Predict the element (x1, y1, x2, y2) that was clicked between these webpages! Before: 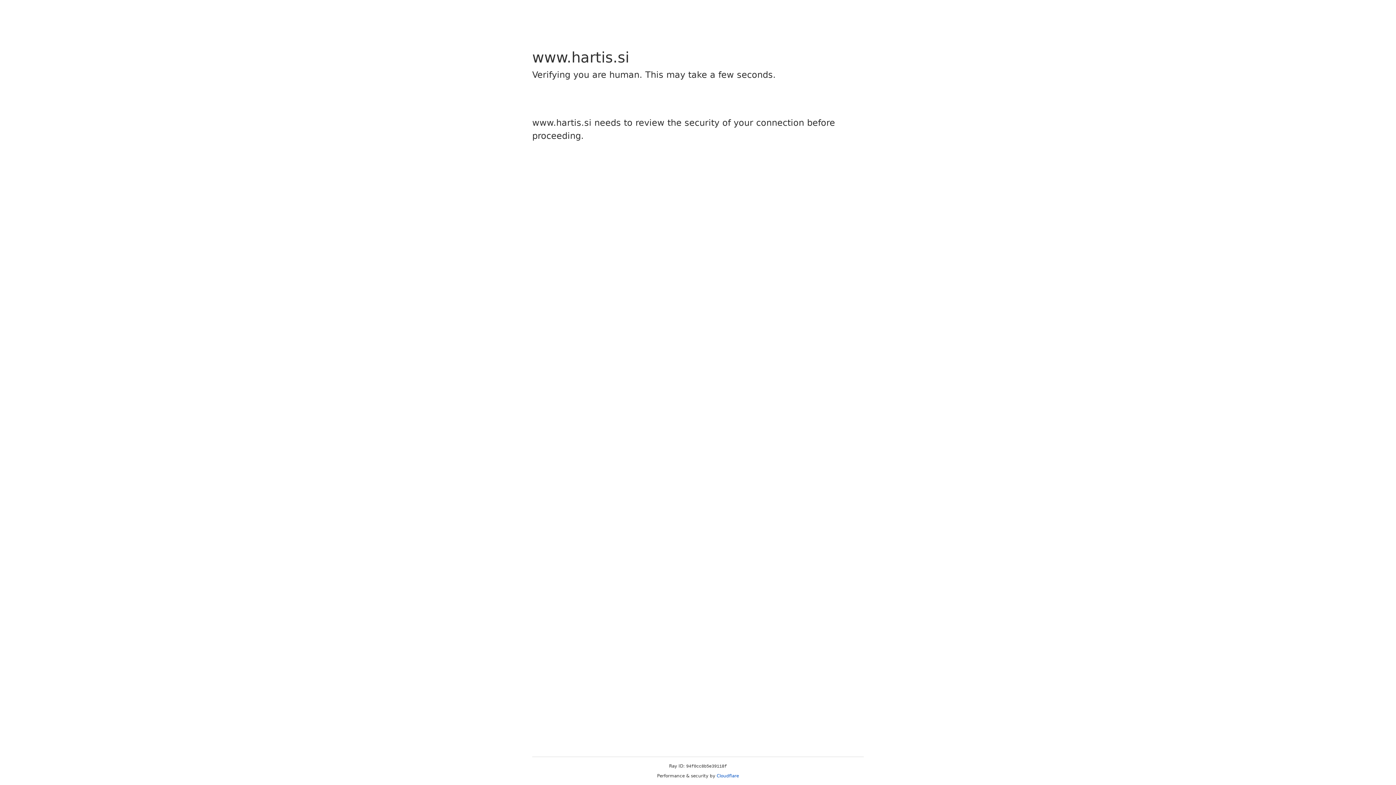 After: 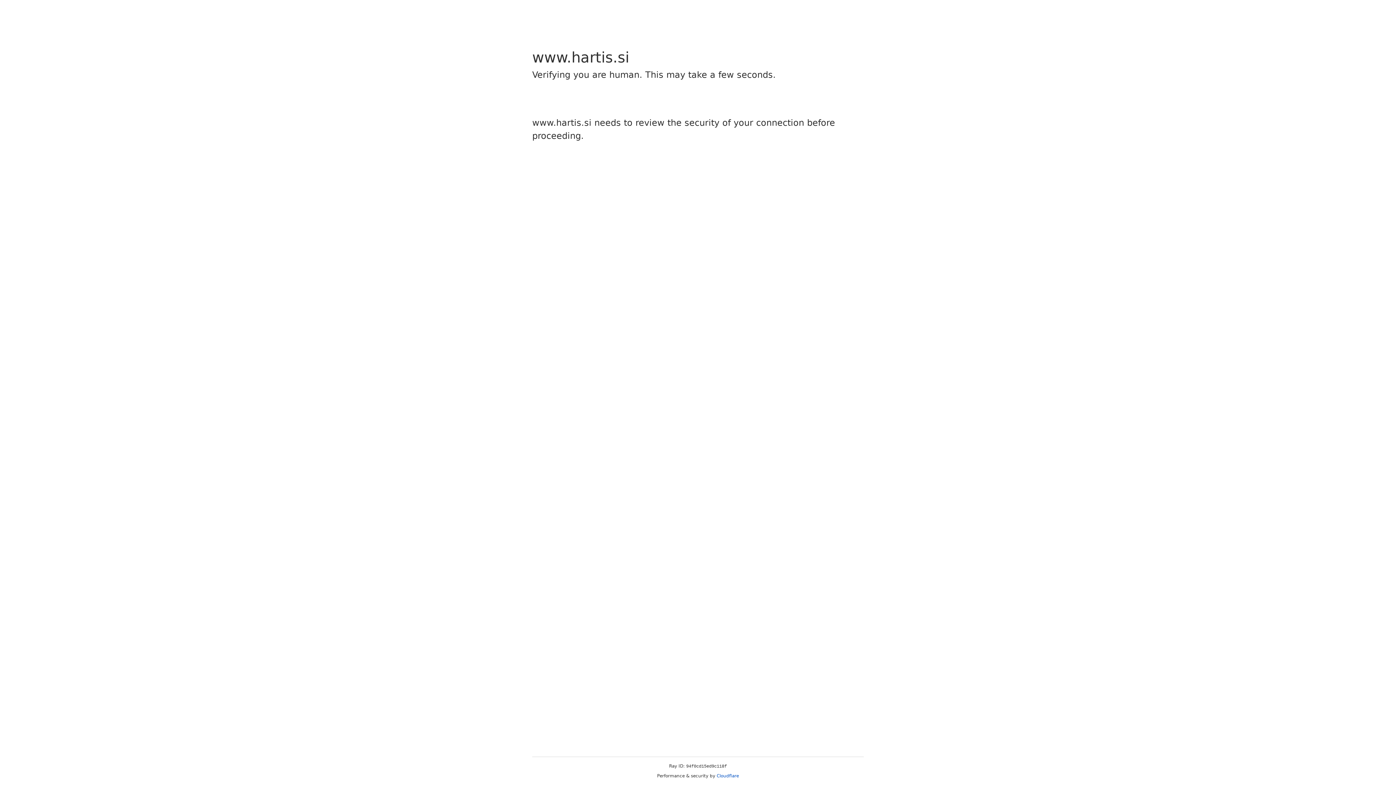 Action: label: Cloudflare bbox: (716, 773, 739, 778)